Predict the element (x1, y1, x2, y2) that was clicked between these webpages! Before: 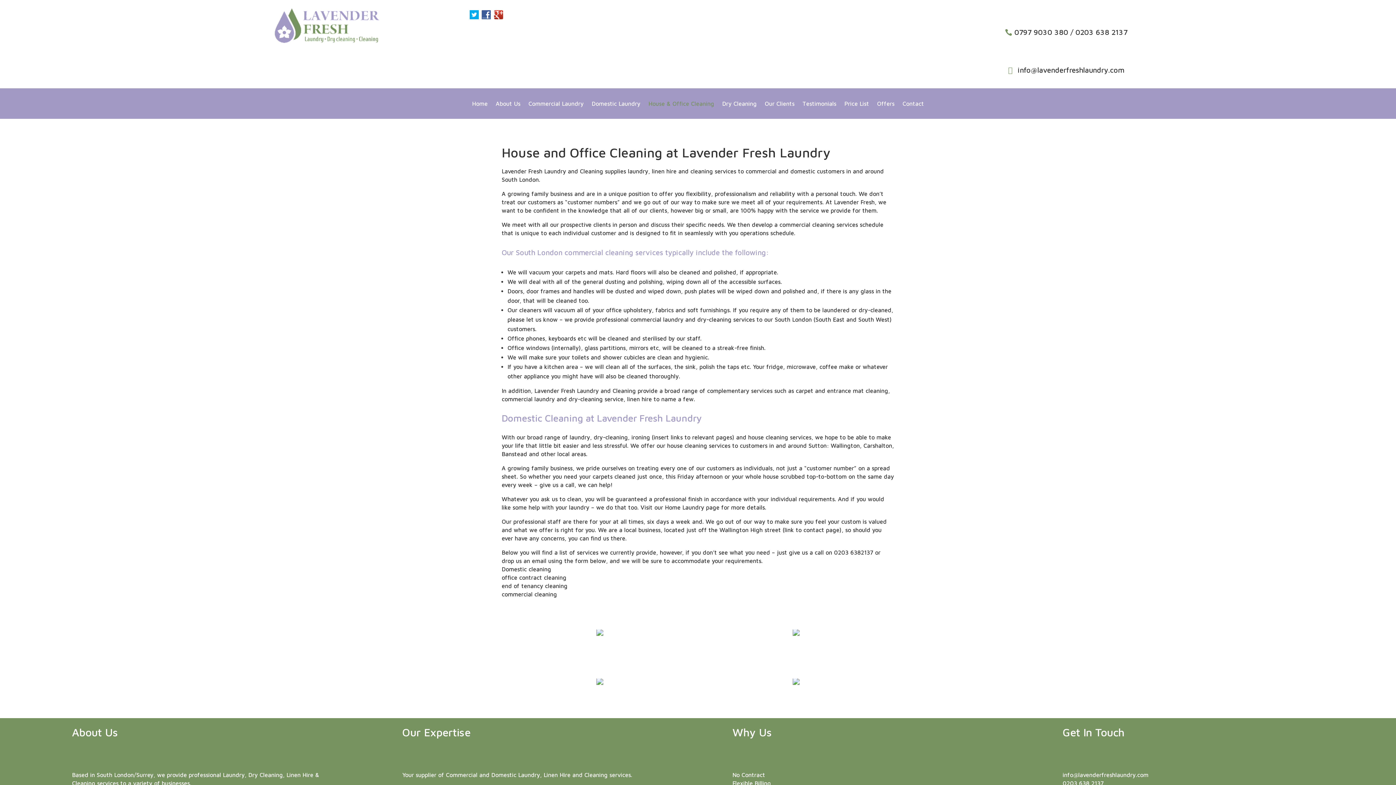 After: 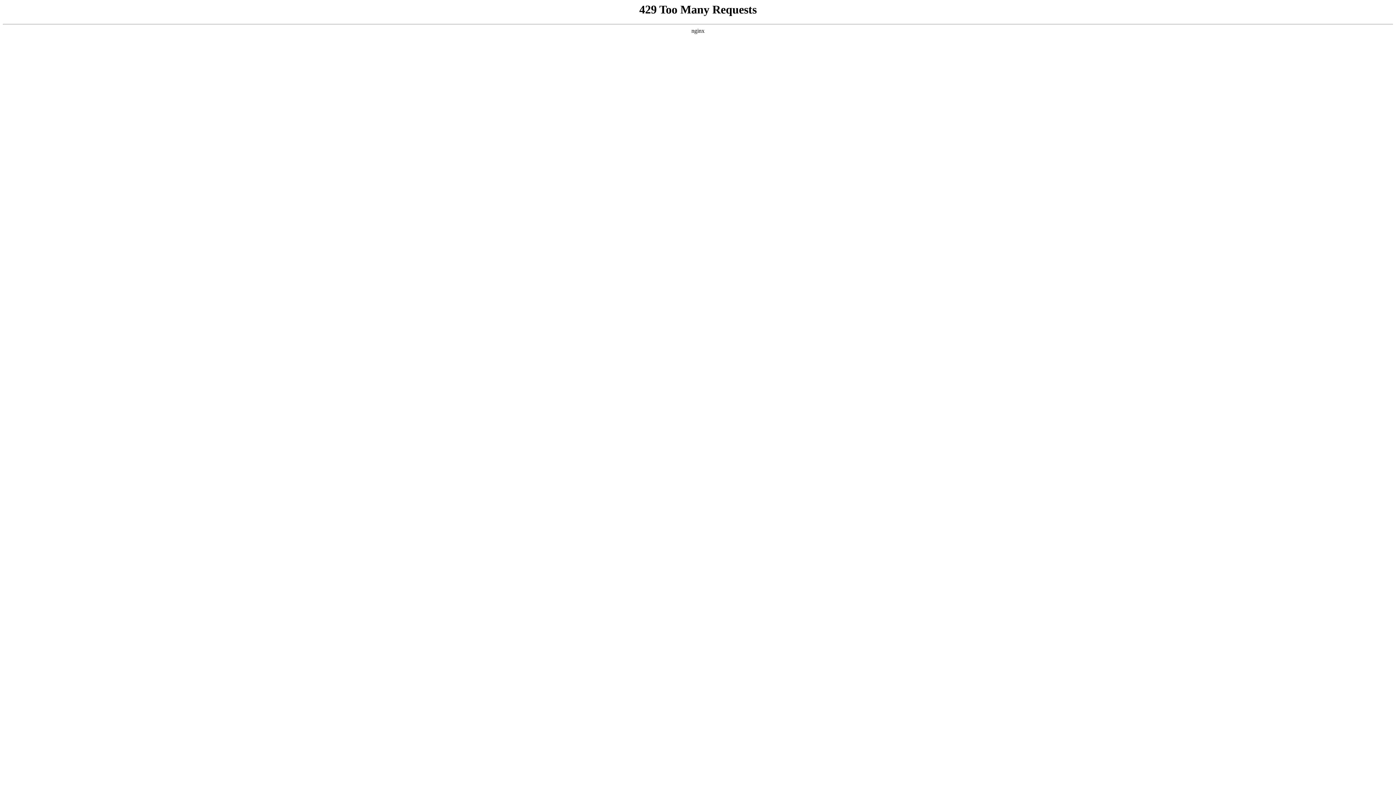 Action: label: Price List bbox: (844, 100, 869, 108)